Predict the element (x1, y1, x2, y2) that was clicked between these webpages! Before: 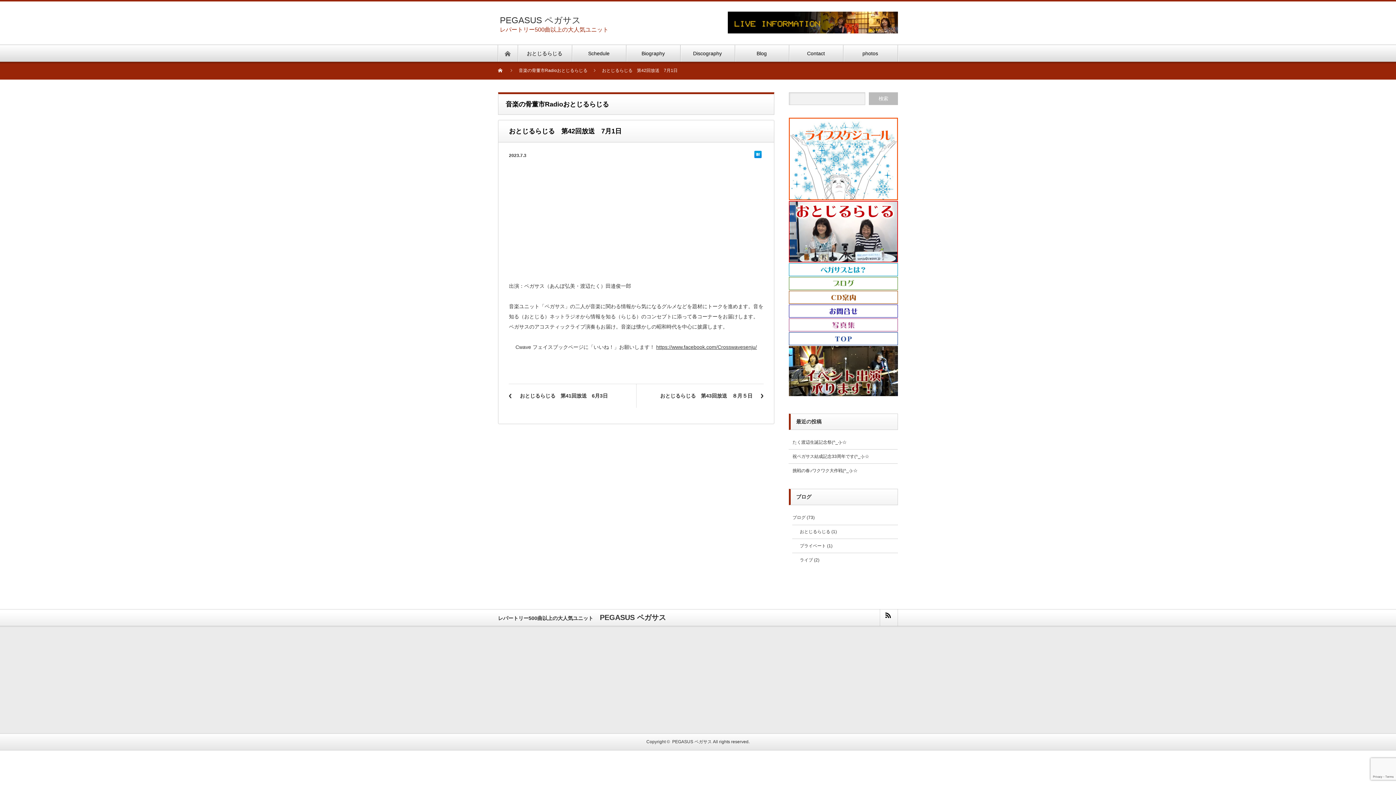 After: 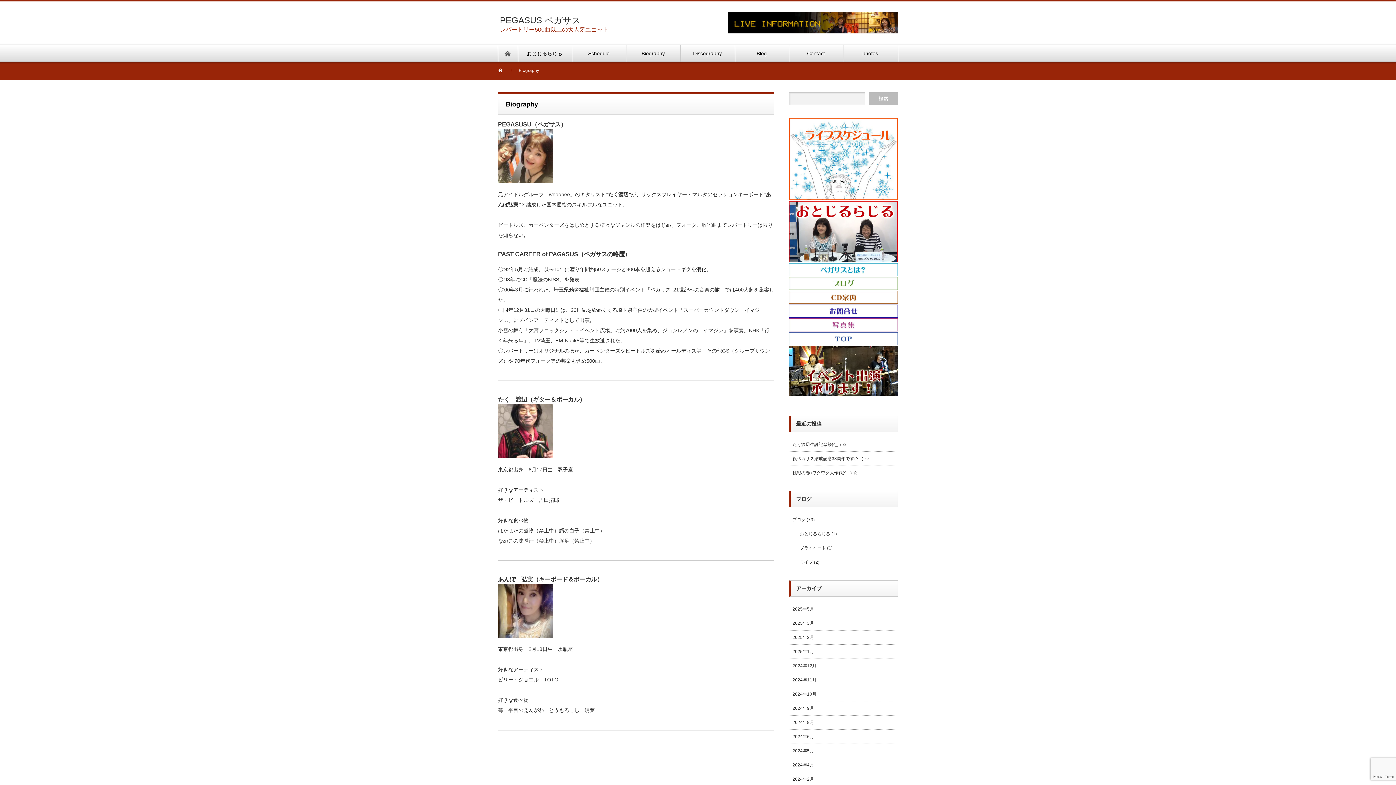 Action: label: Biography bbox: (626, 45, 680, 61)